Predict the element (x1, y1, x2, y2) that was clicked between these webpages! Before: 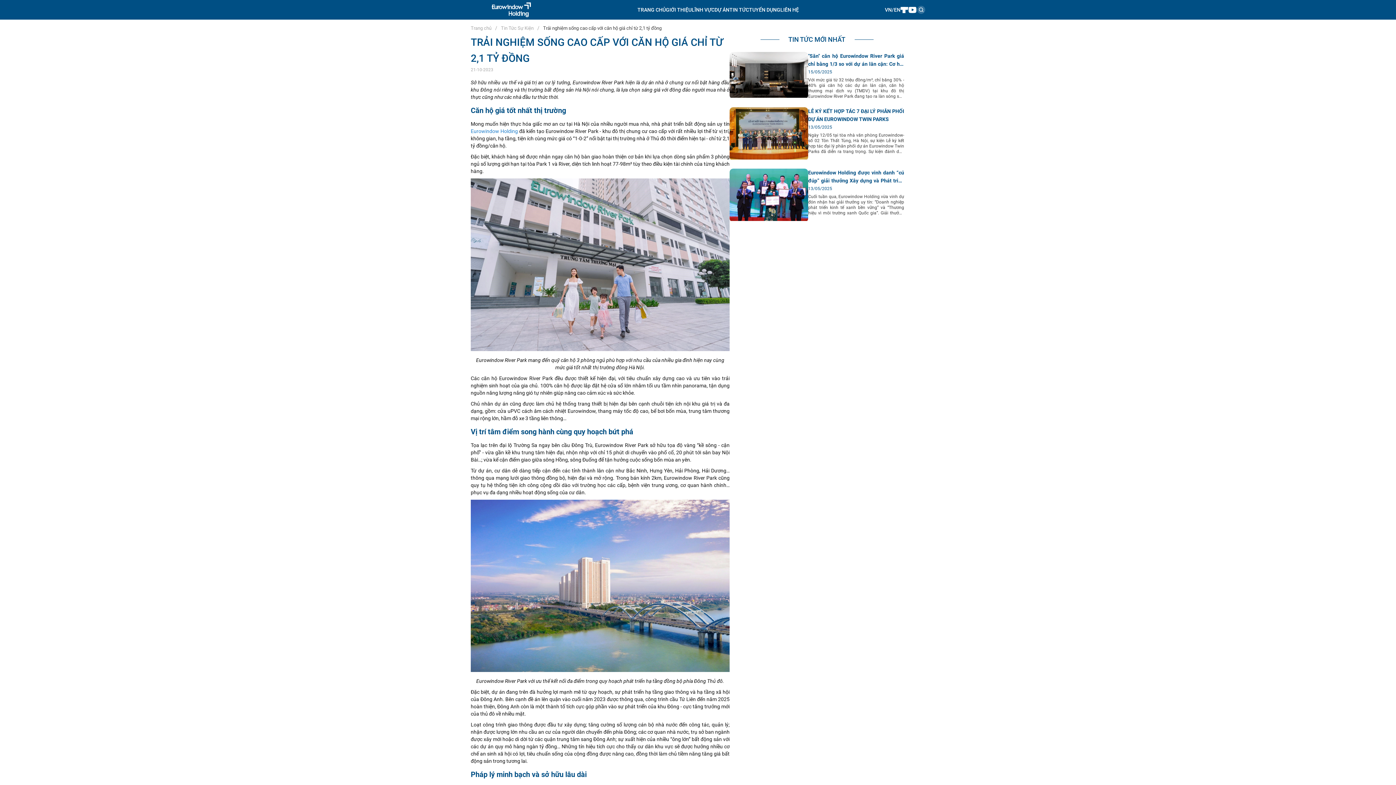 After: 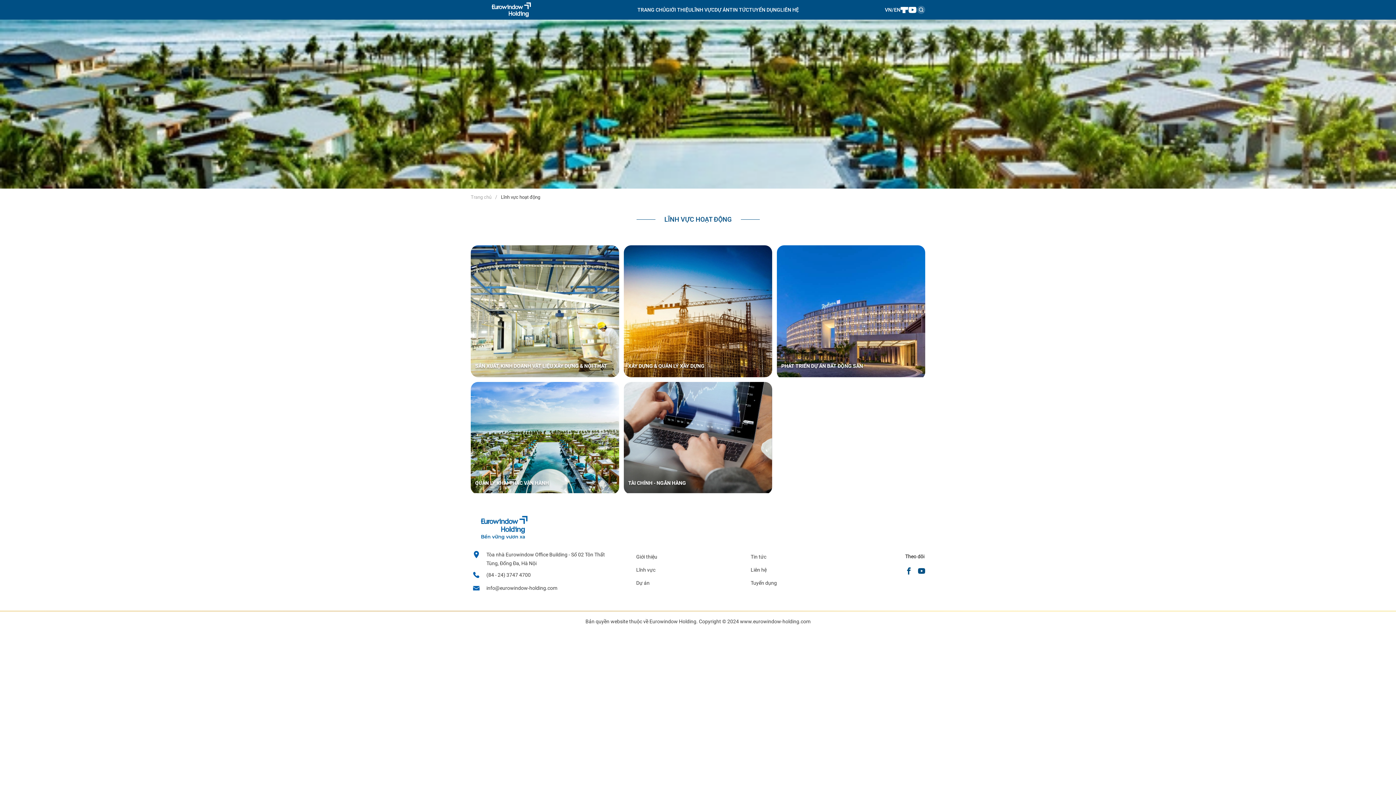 Action: bbox: (691, 6, 714, 12) label: Lĩnh vực